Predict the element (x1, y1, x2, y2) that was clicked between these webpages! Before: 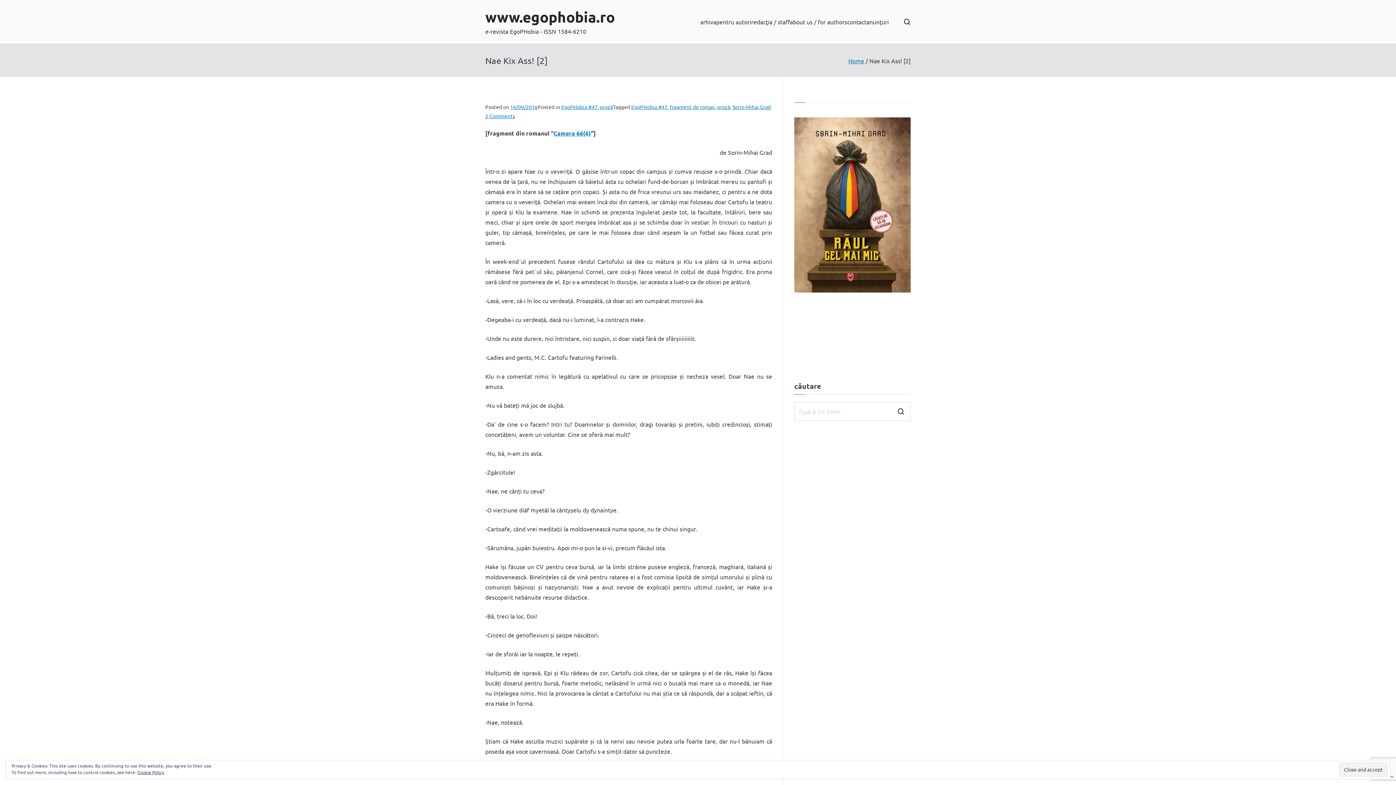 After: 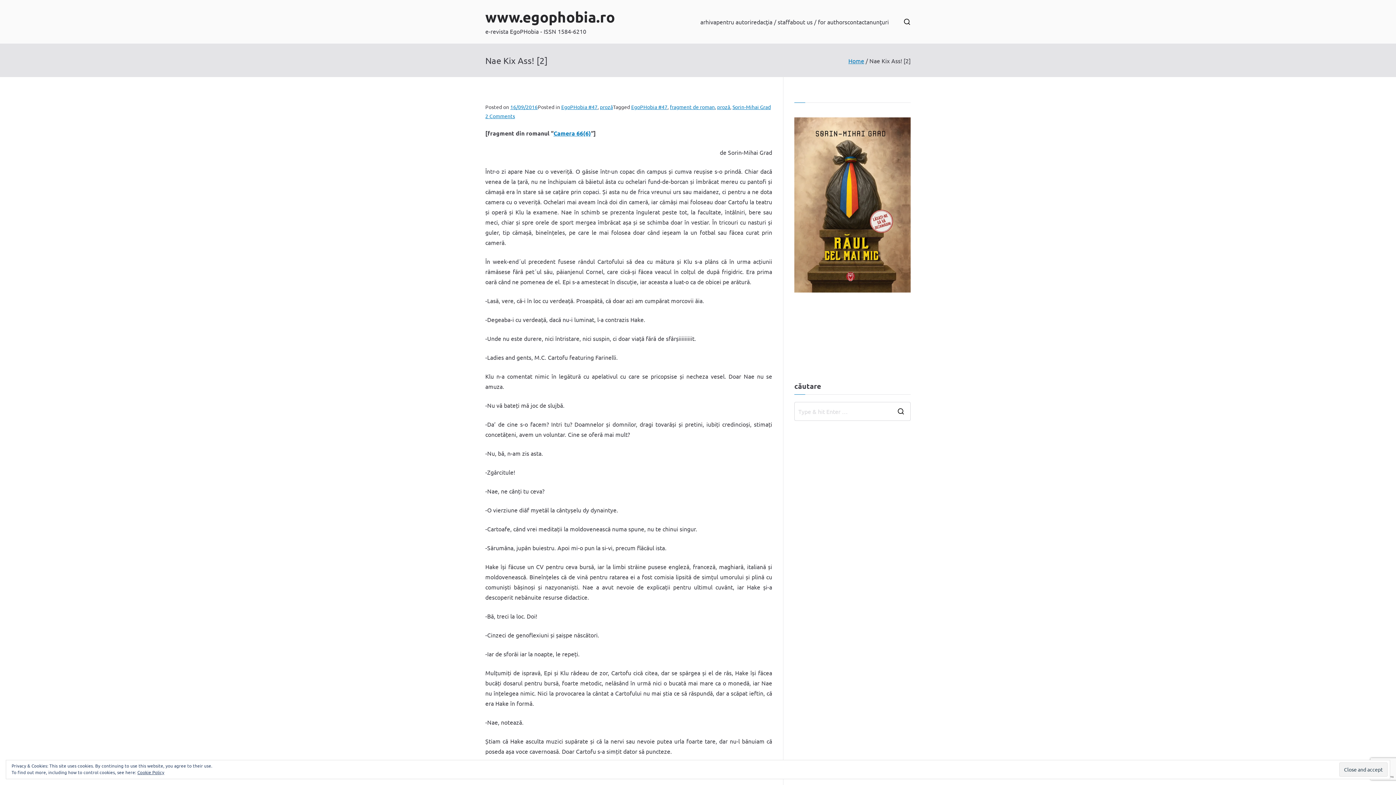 Action: bbox: (794, 117, 910, 292)